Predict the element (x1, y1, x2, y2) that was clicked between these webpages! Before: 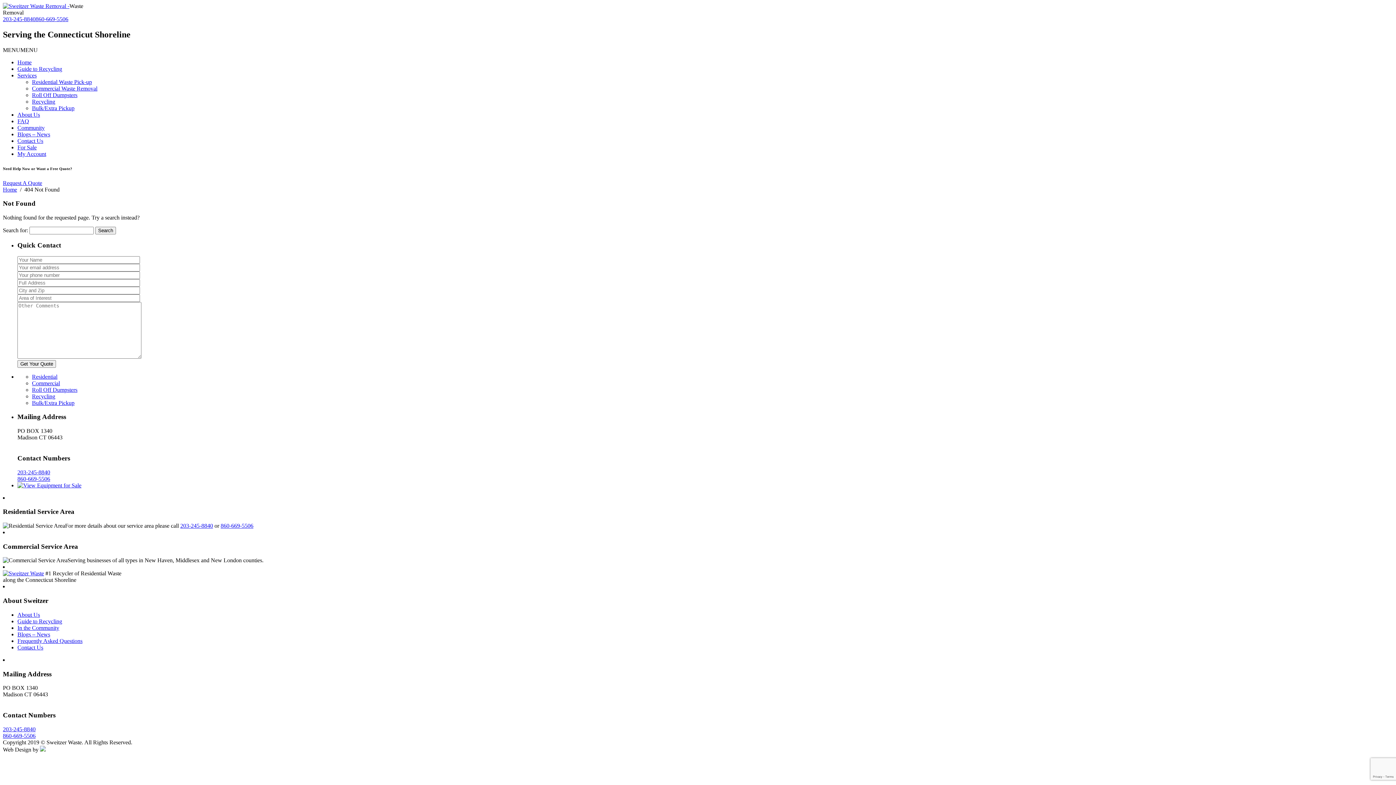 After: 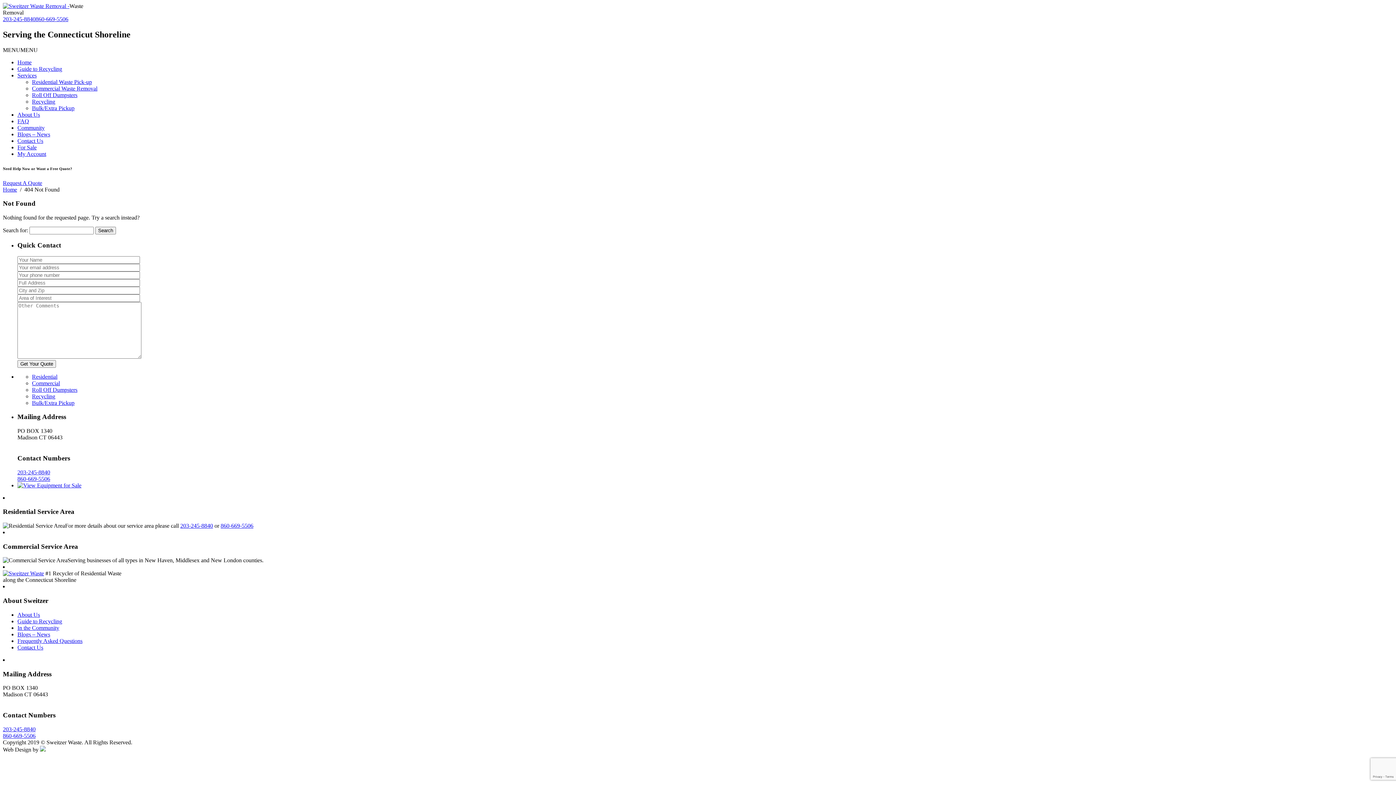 Action: bbox: (220, 522, 253, 529) label: 860-669-5506